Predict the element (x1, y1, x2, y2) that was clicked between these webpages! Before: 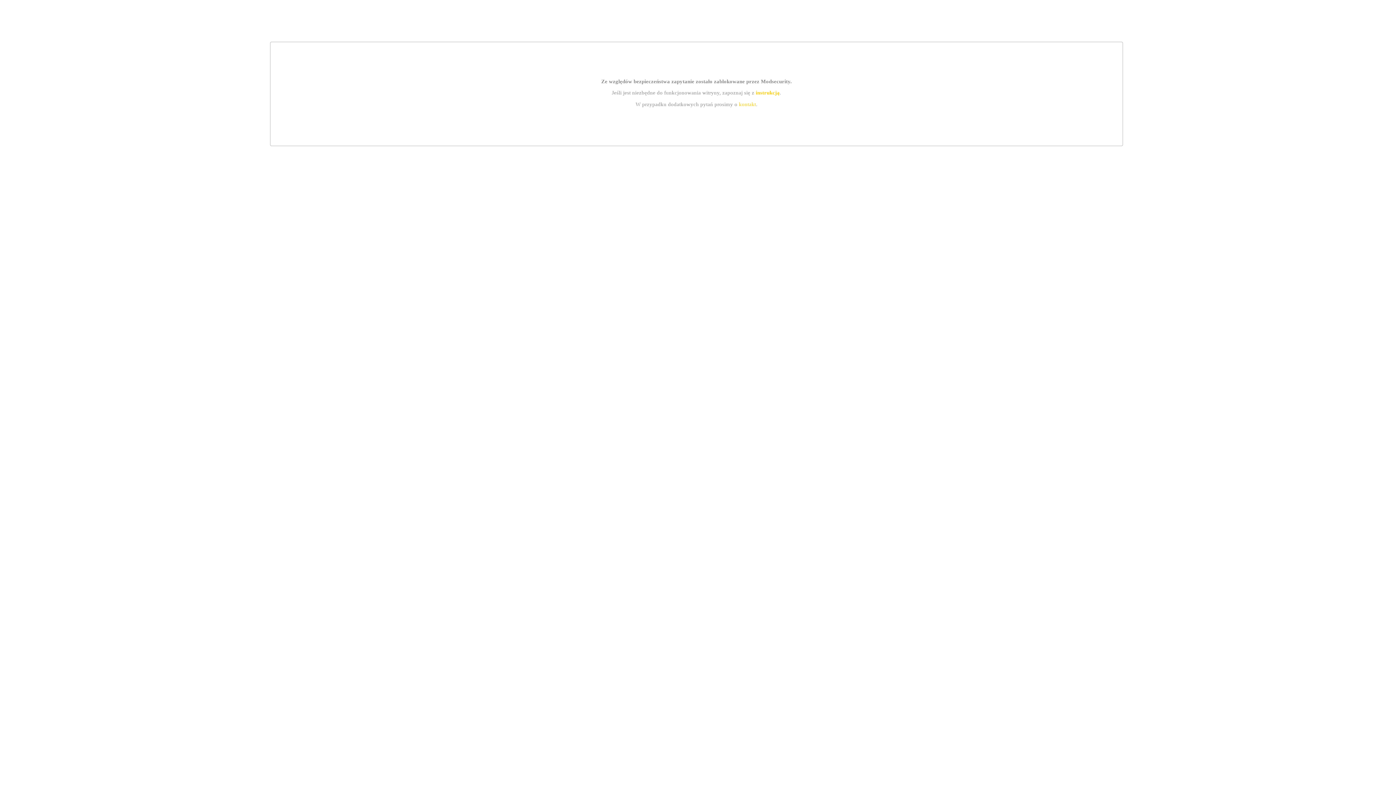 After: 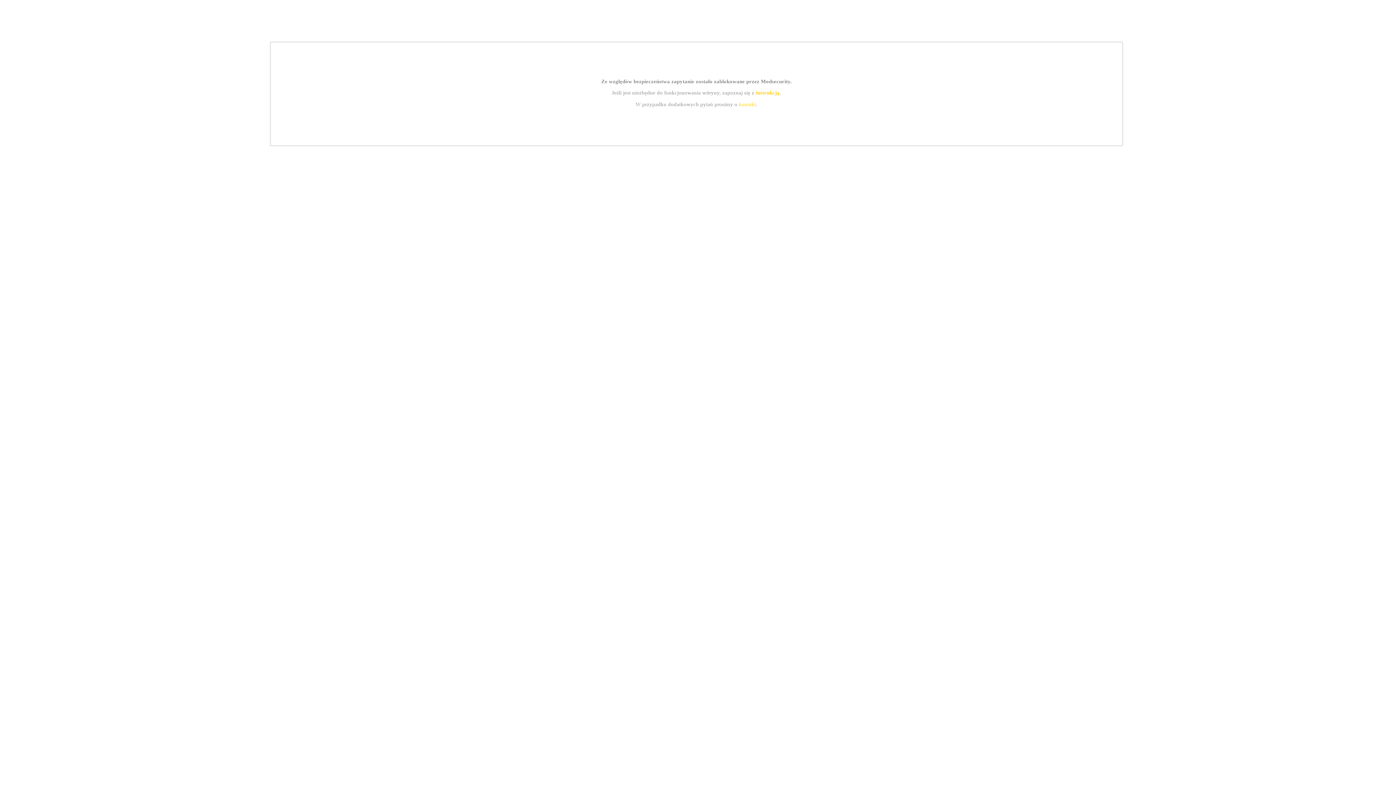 Action: bbox: (739, 101, 756, 107) label: kontakt